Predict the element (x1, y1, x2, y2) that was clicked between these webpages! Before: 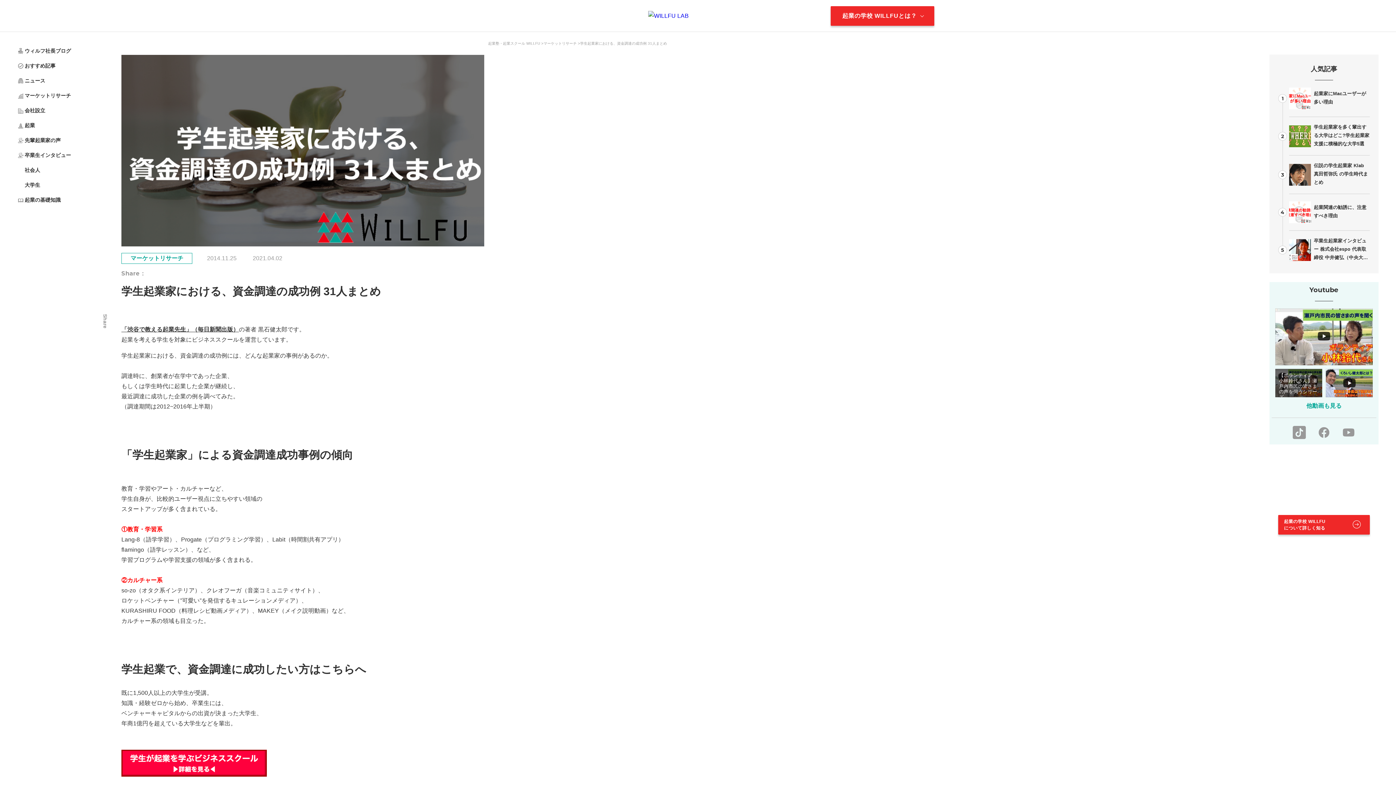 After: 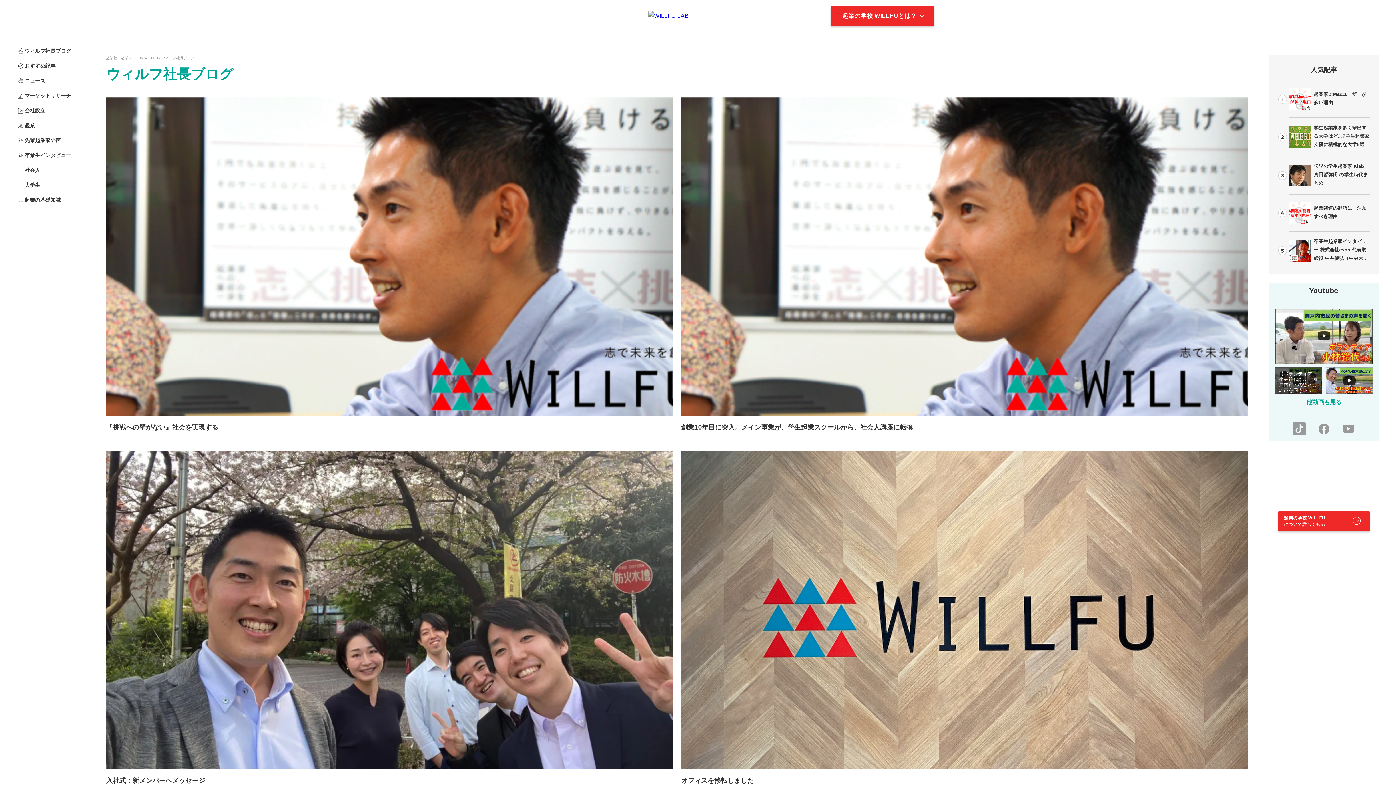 Action: bbox: (17, 43, 71, 58) label: ウィルフ社長ブログ